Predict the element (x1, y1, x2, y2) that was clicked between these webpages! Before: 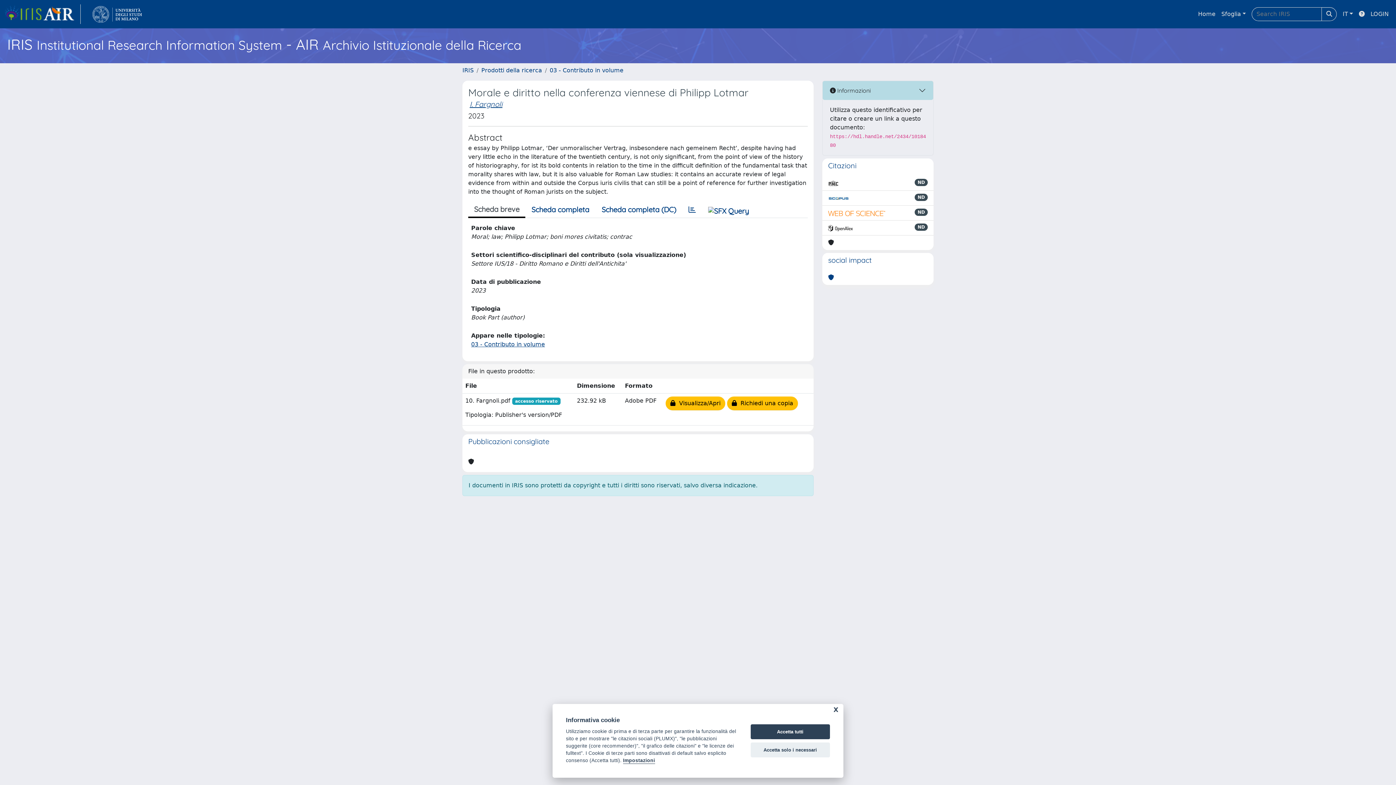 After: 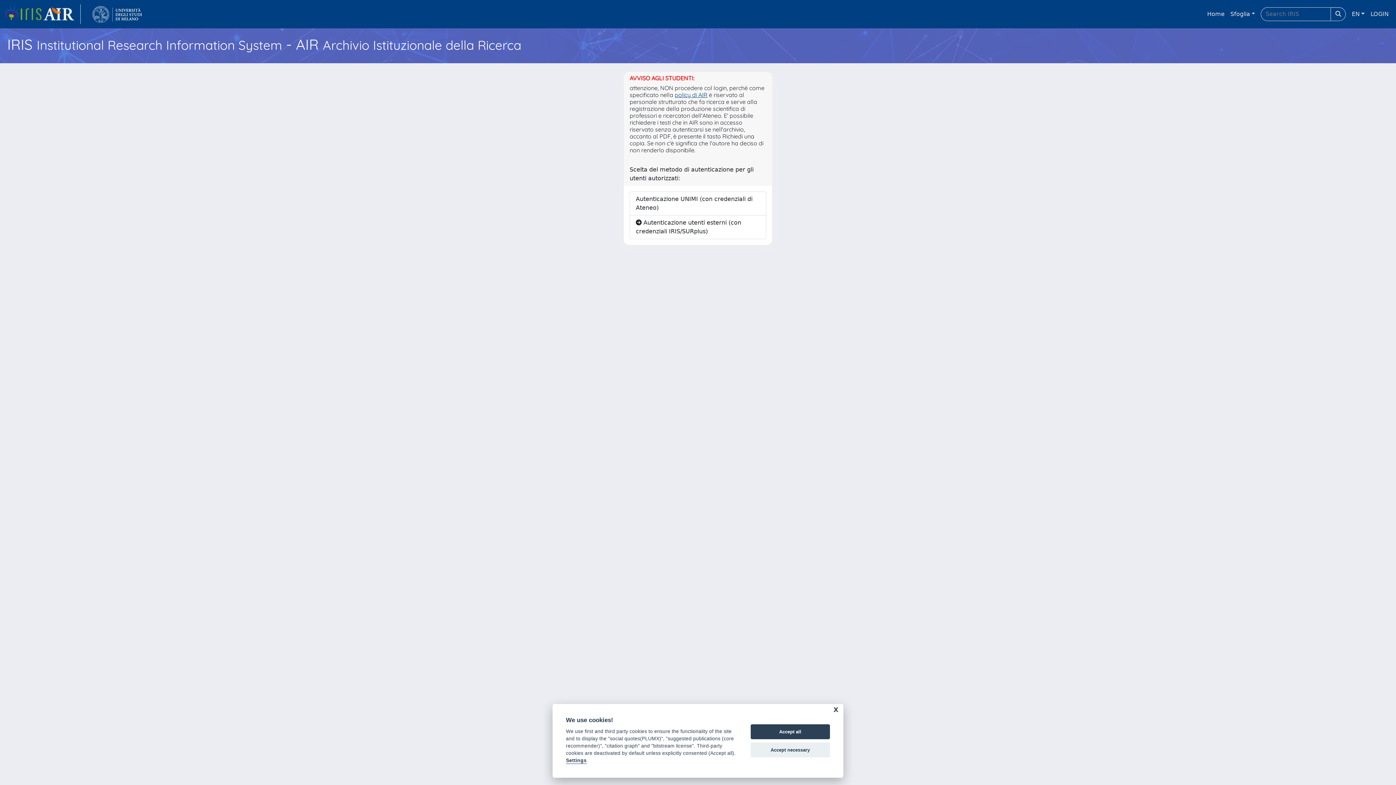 Action: label: LOGIN bbox: (1368, 6, 1392, 21)